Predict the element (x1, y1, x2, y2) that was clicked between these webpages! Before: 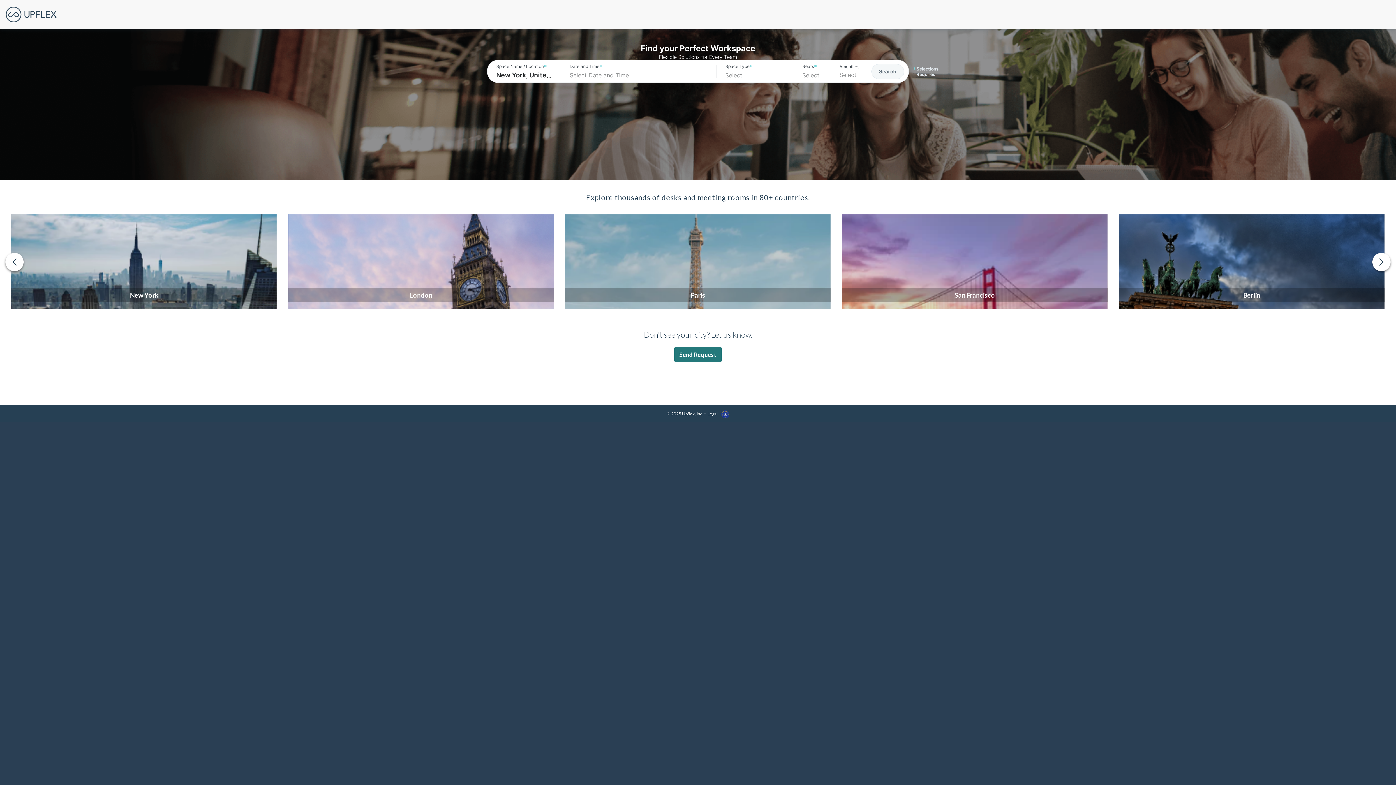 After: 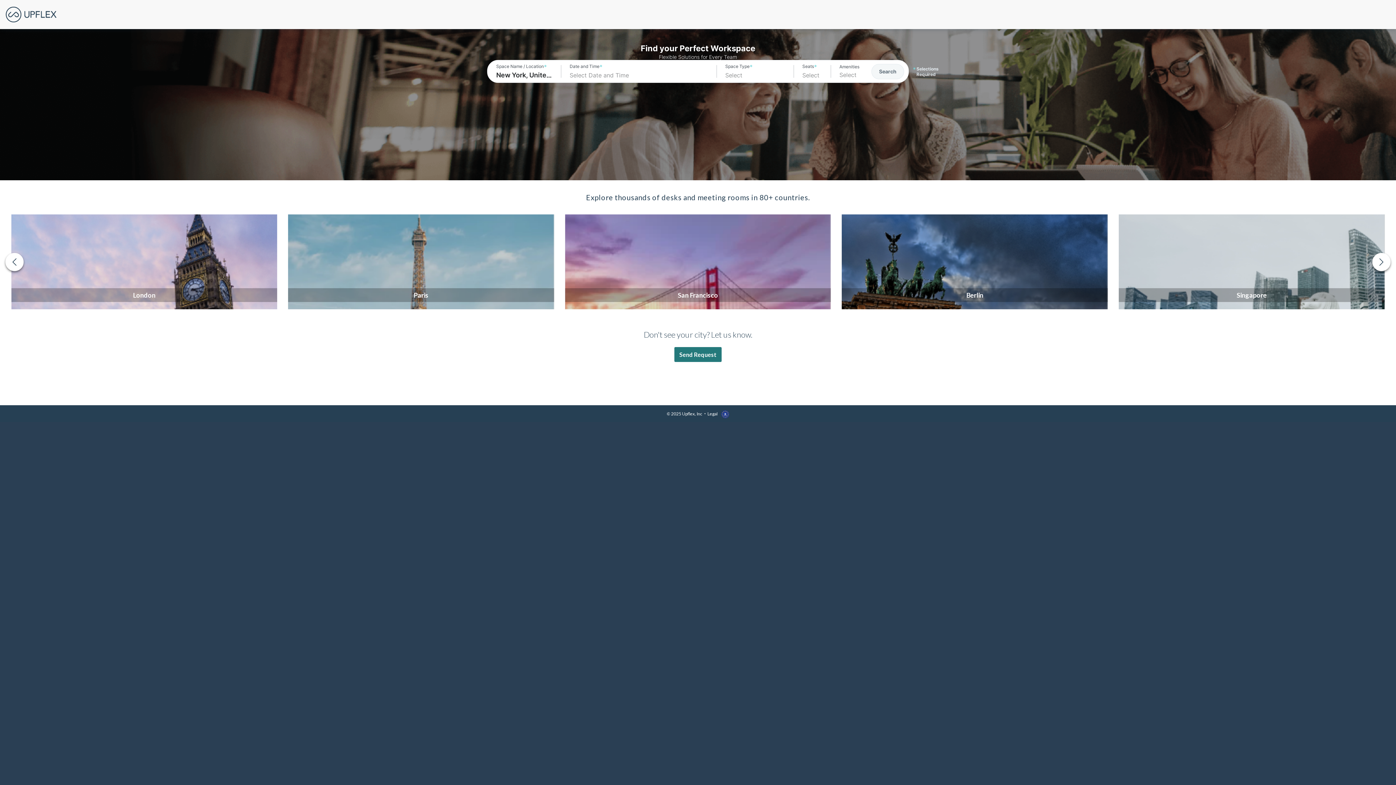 Action: bbox: (1372, 252, 1390, 271)